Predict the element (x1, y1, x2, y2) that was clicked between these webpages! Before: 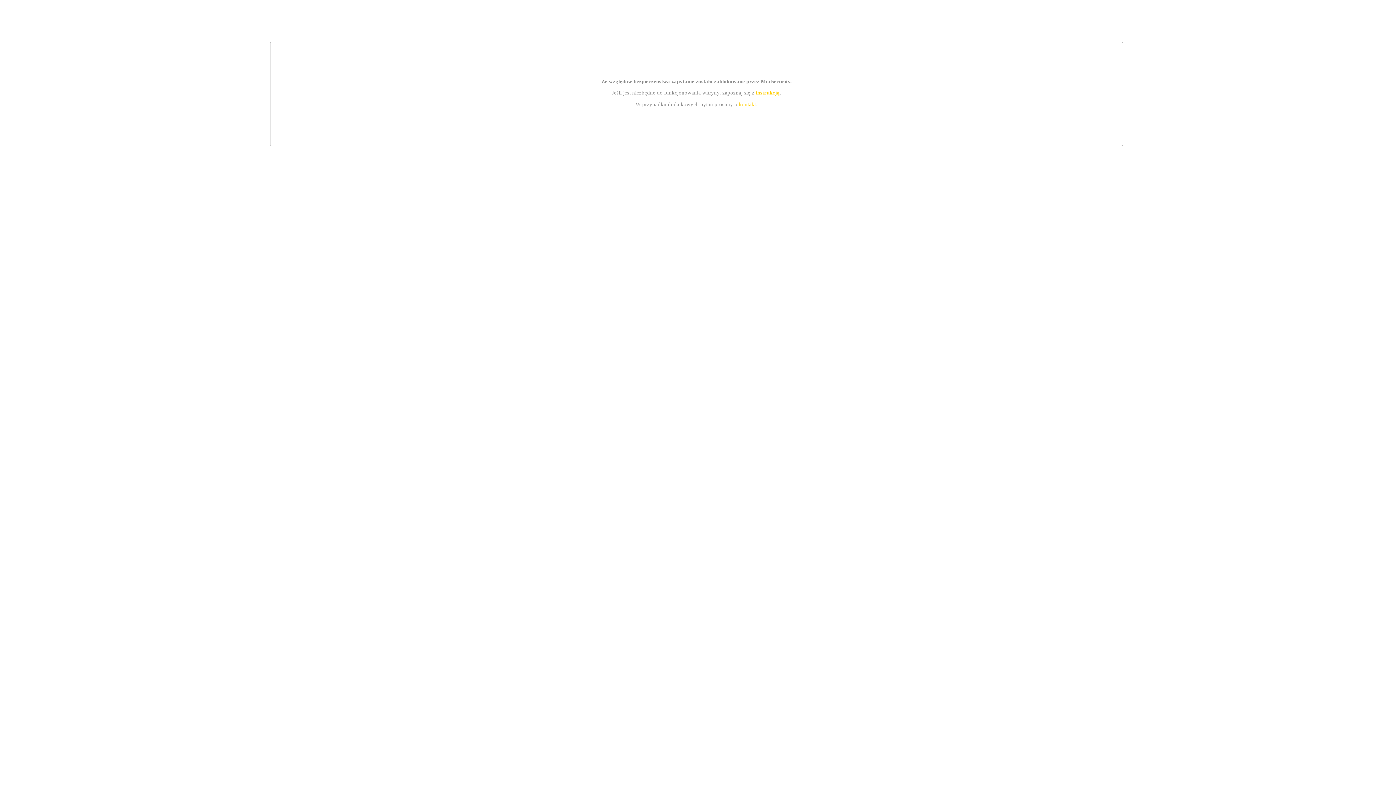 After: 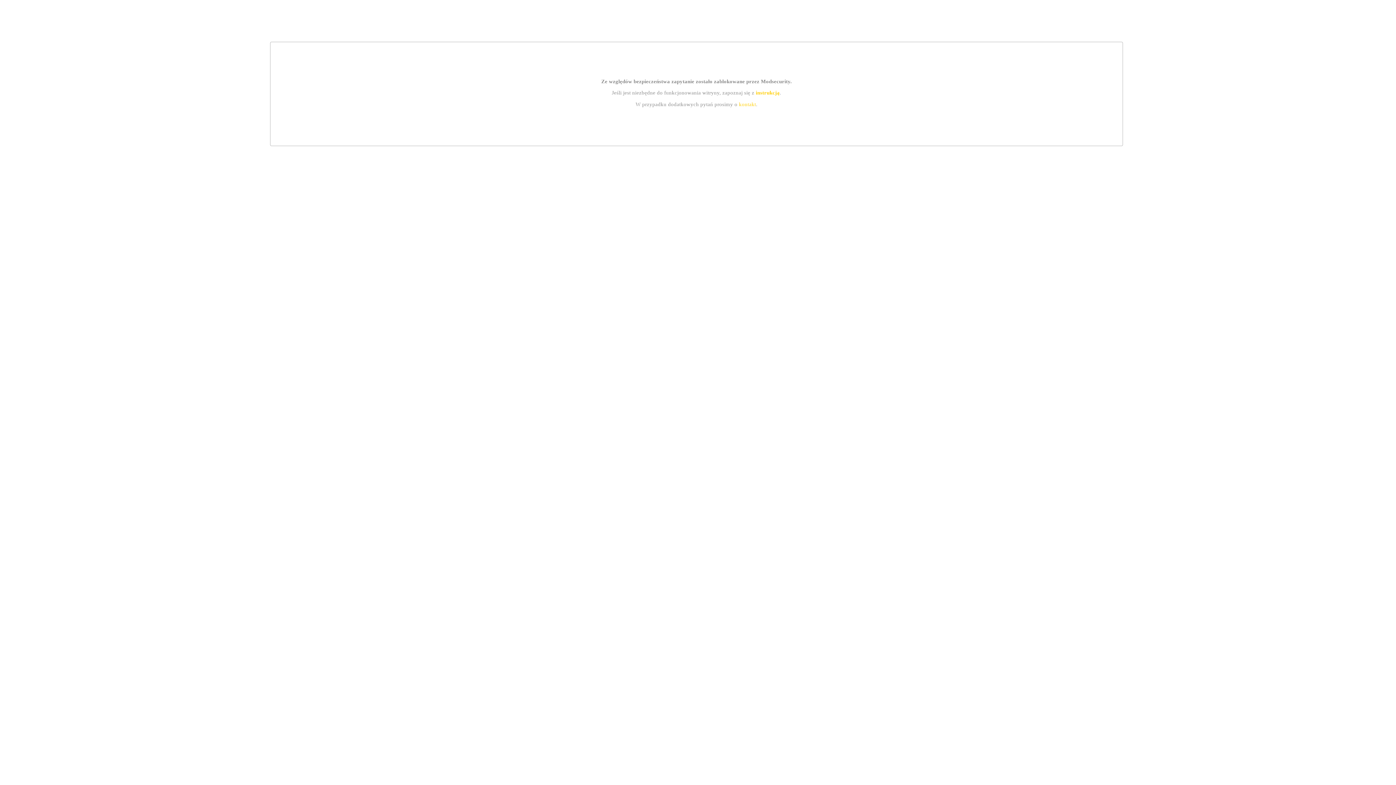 Action: bbox: (739, 101, 756, 107) label: kontakt